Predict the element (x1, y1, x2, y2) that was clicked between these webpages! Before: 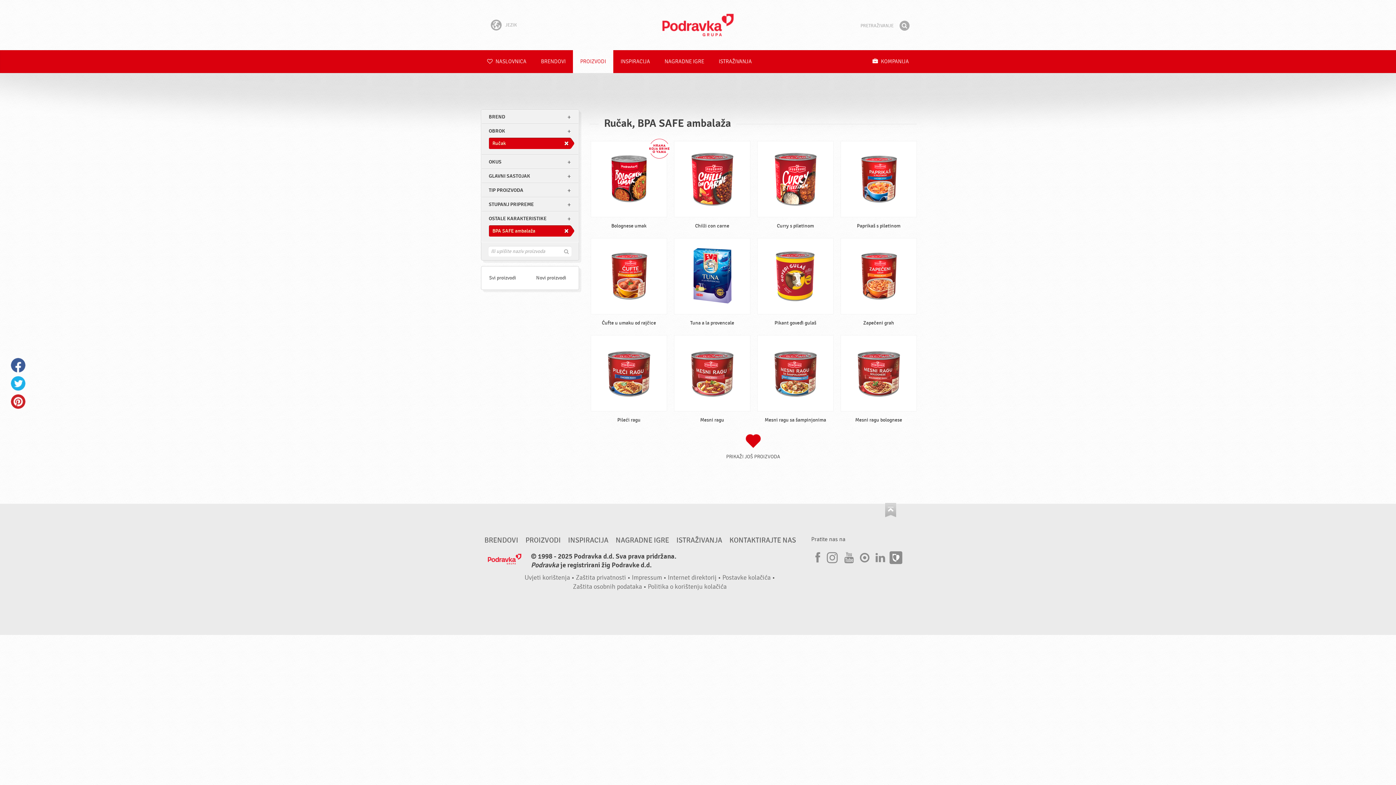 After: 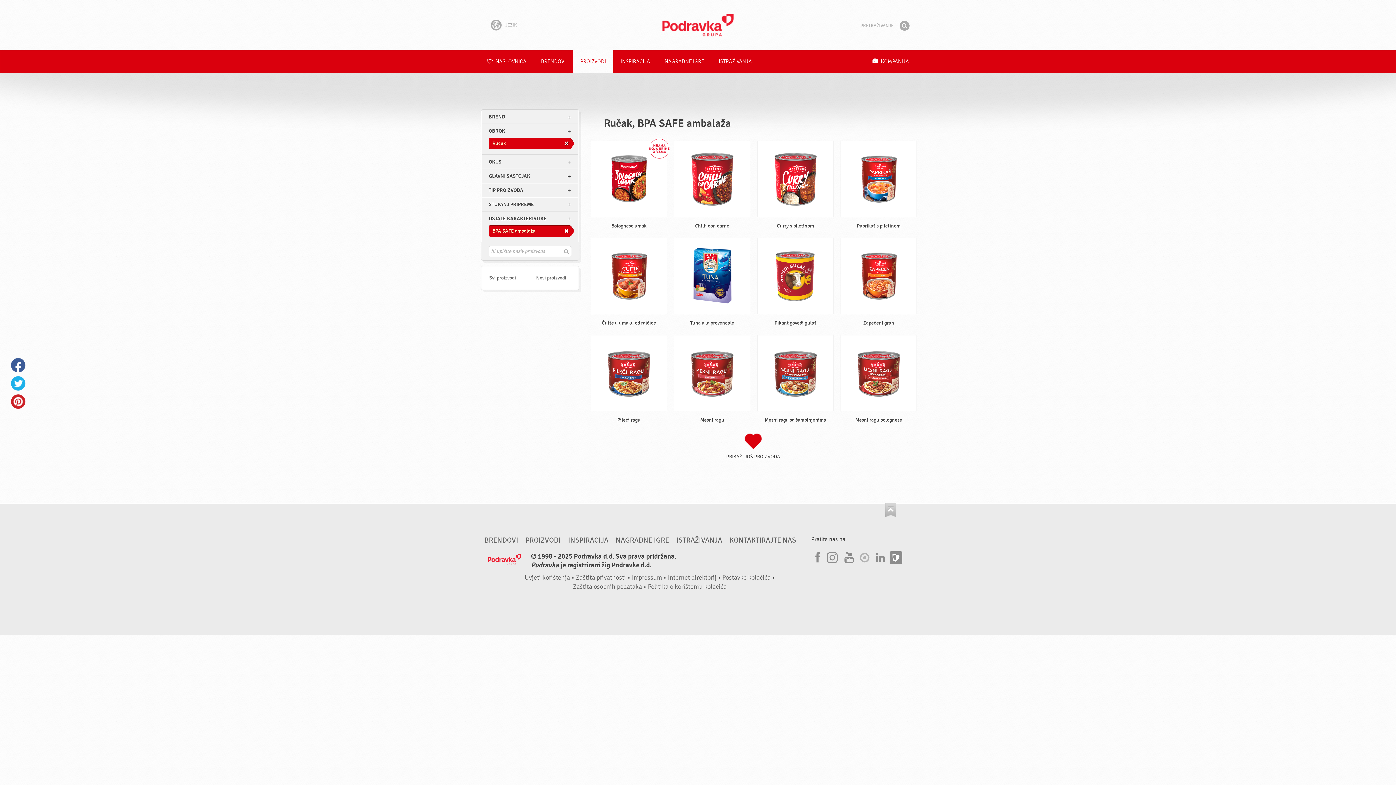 Action: label: Issuu bbox: (858, 549, 869, 564)